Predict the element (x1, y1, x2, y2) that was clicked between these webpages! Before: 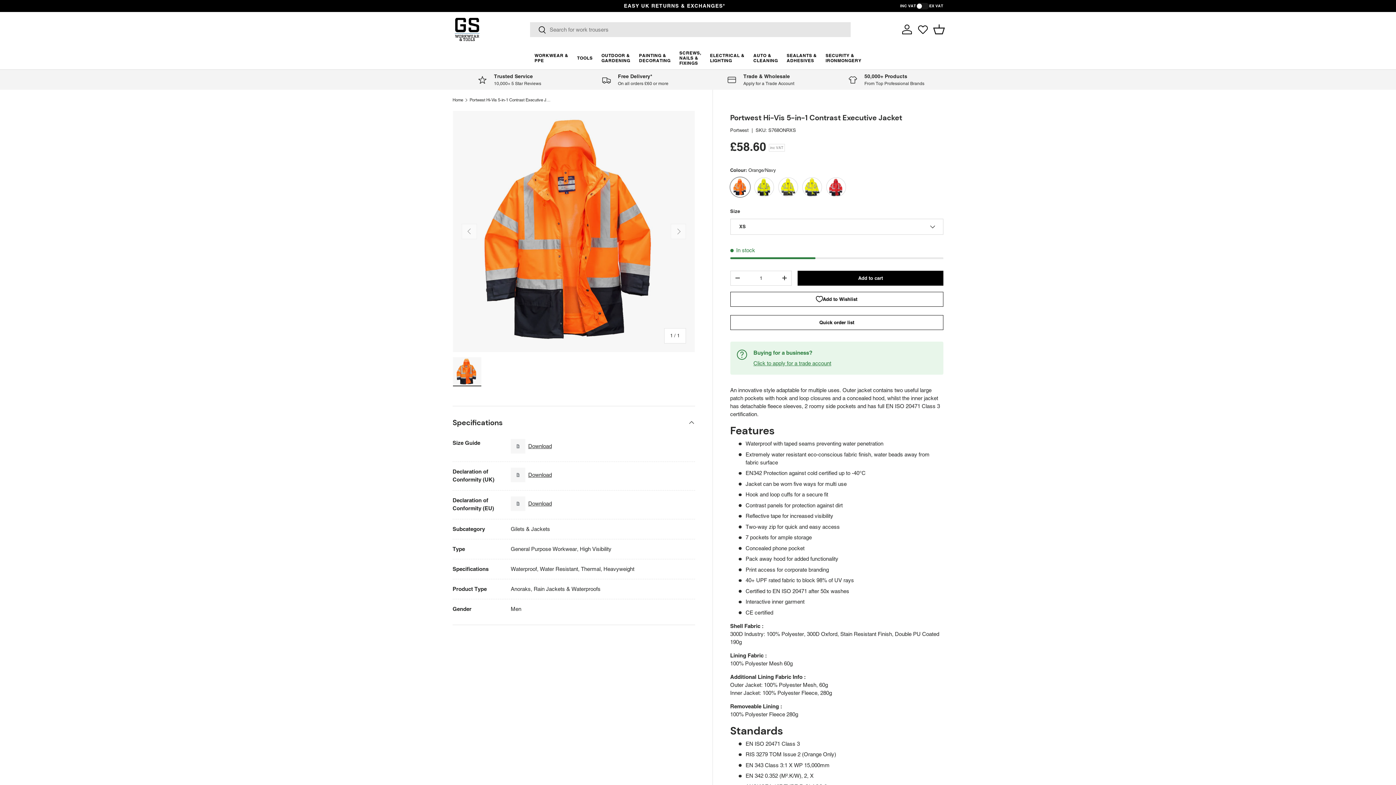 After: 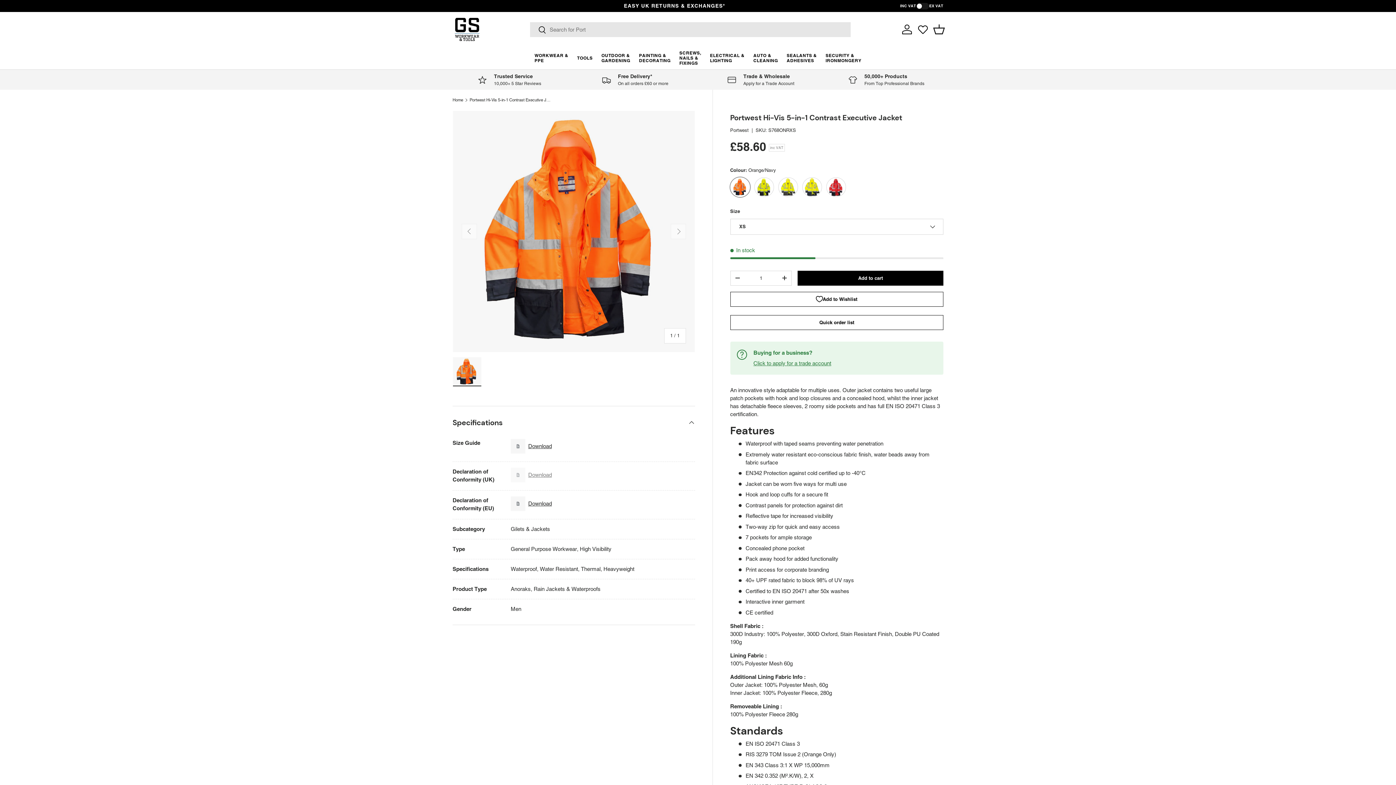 Action: label: Download bbox: (510, 468, 552, 482)